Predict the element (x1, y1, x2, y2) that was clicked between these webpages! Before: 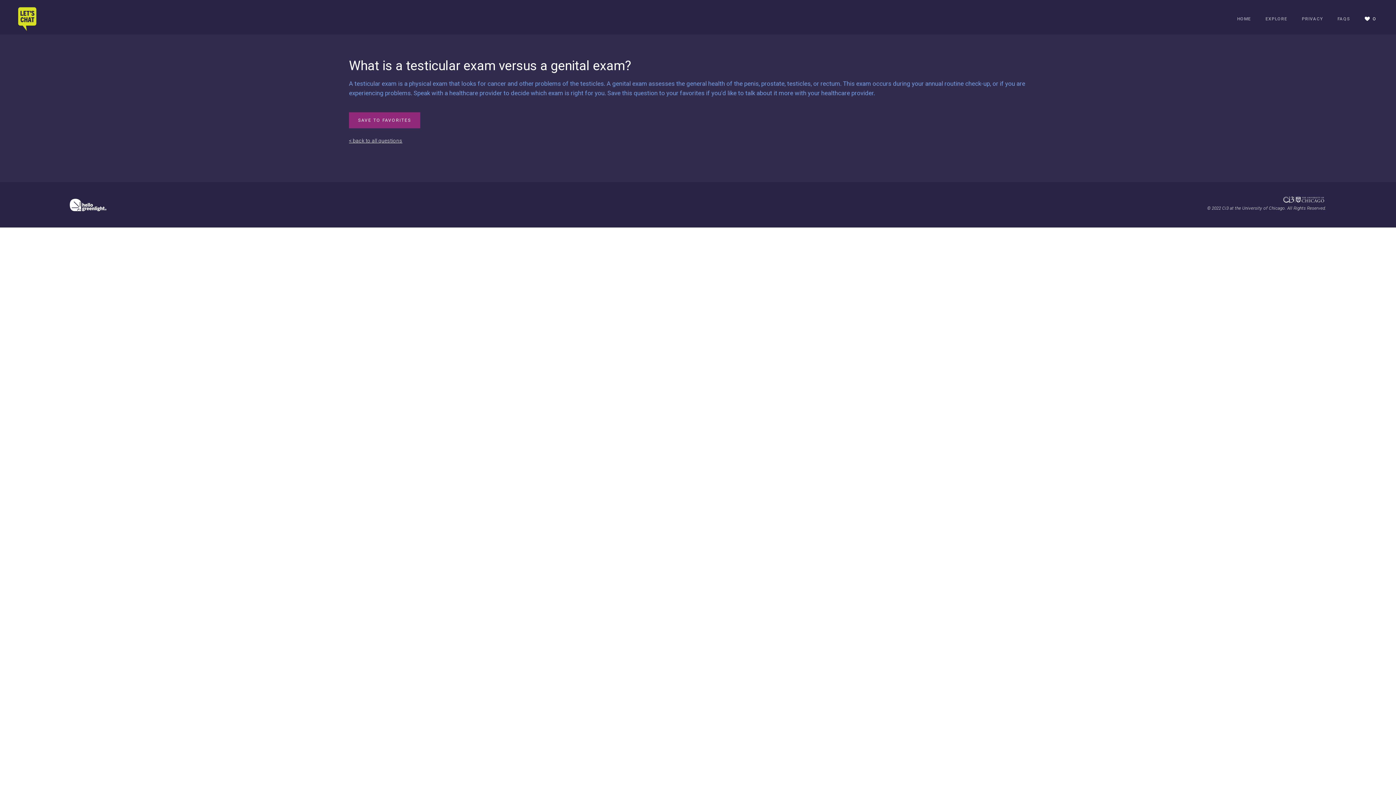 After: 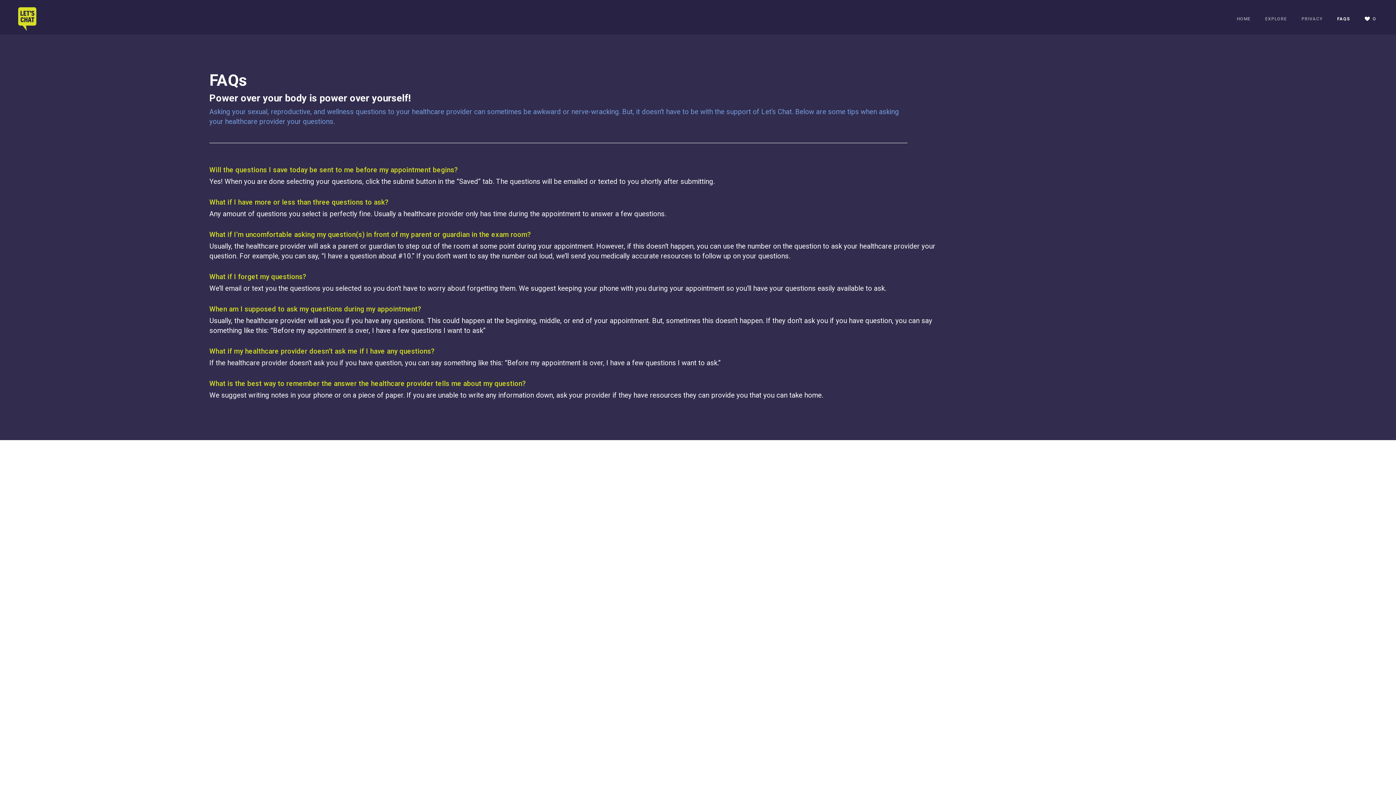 Action: bbox: (1330, 12, 1357, 25) label: FAQS